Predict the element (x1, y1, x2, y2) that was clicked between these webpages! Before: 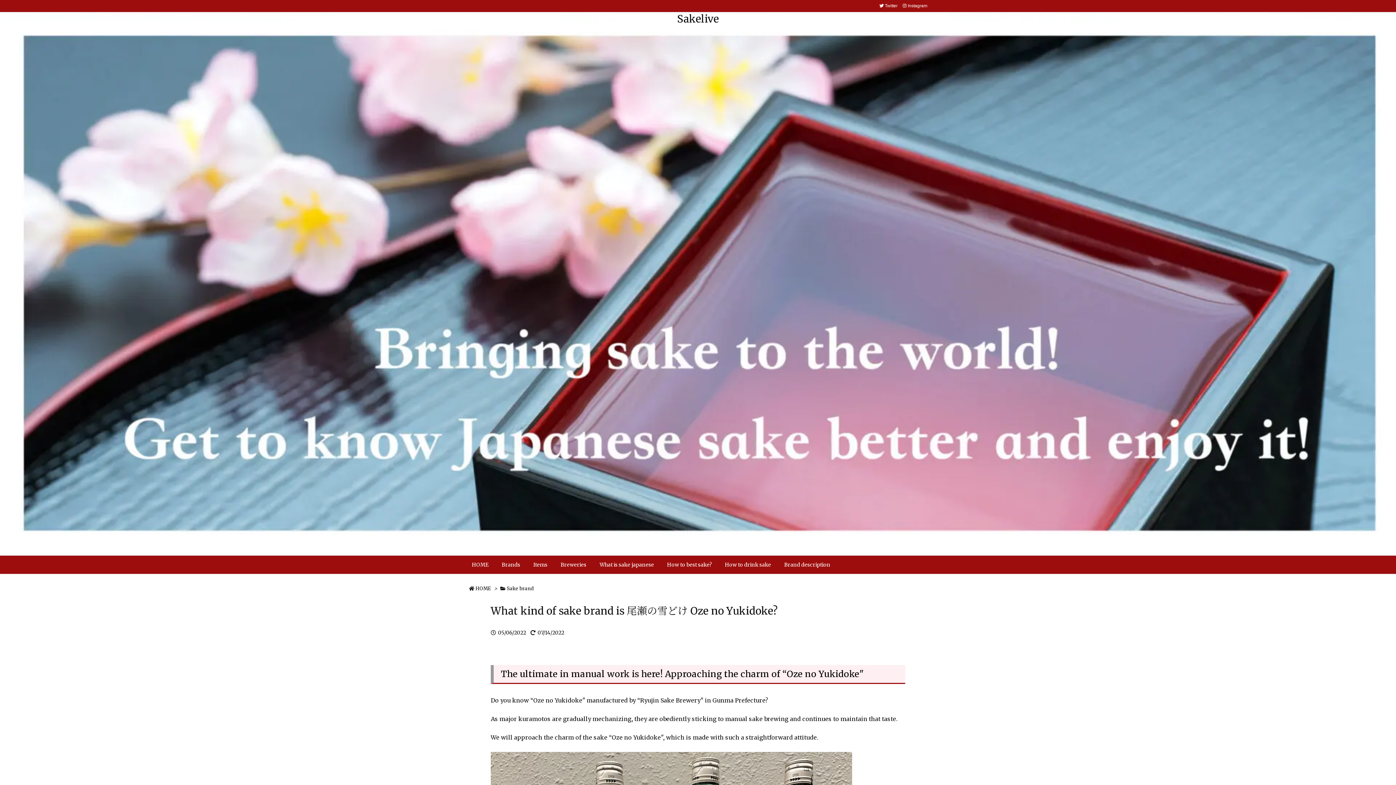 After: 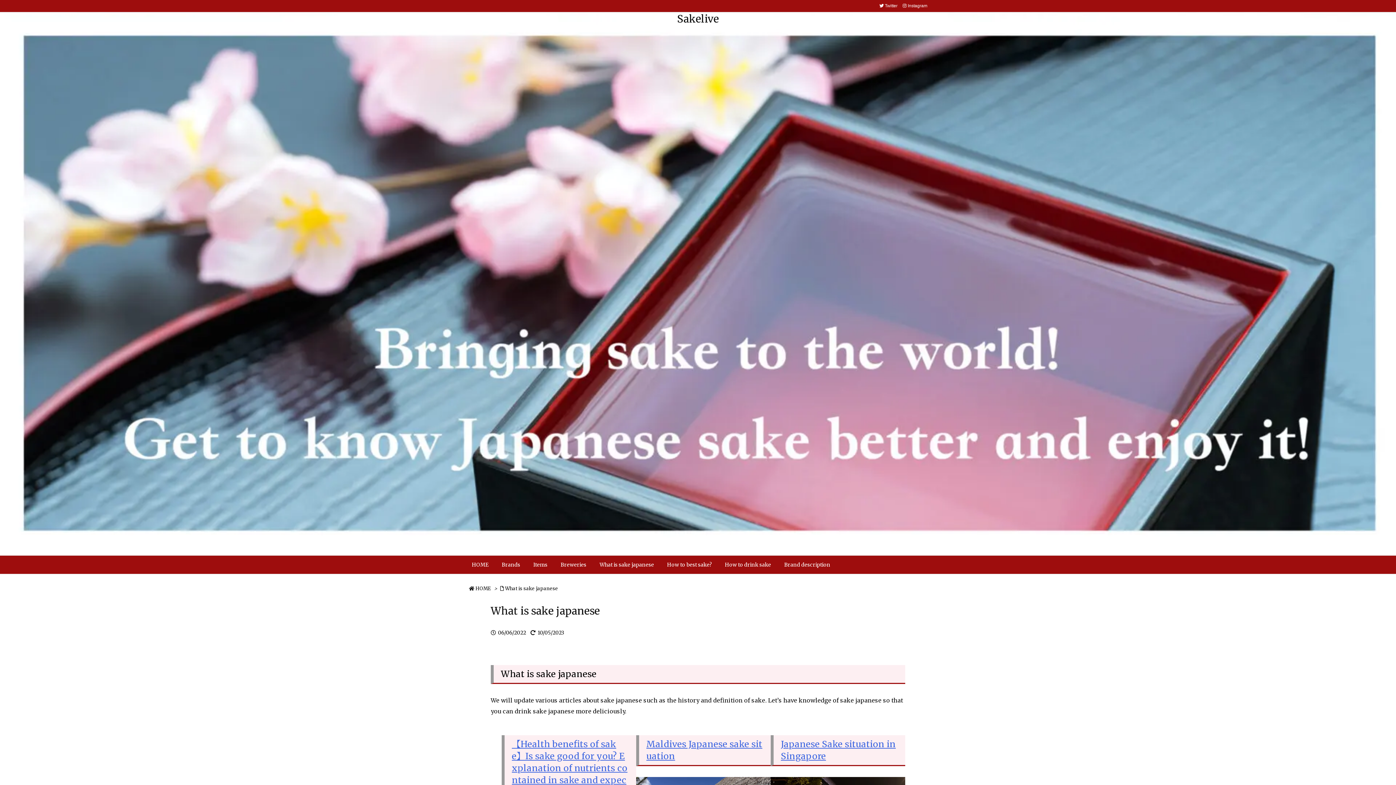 Action: bbox: (593, 556, 660, 574) label: What is sake japanese